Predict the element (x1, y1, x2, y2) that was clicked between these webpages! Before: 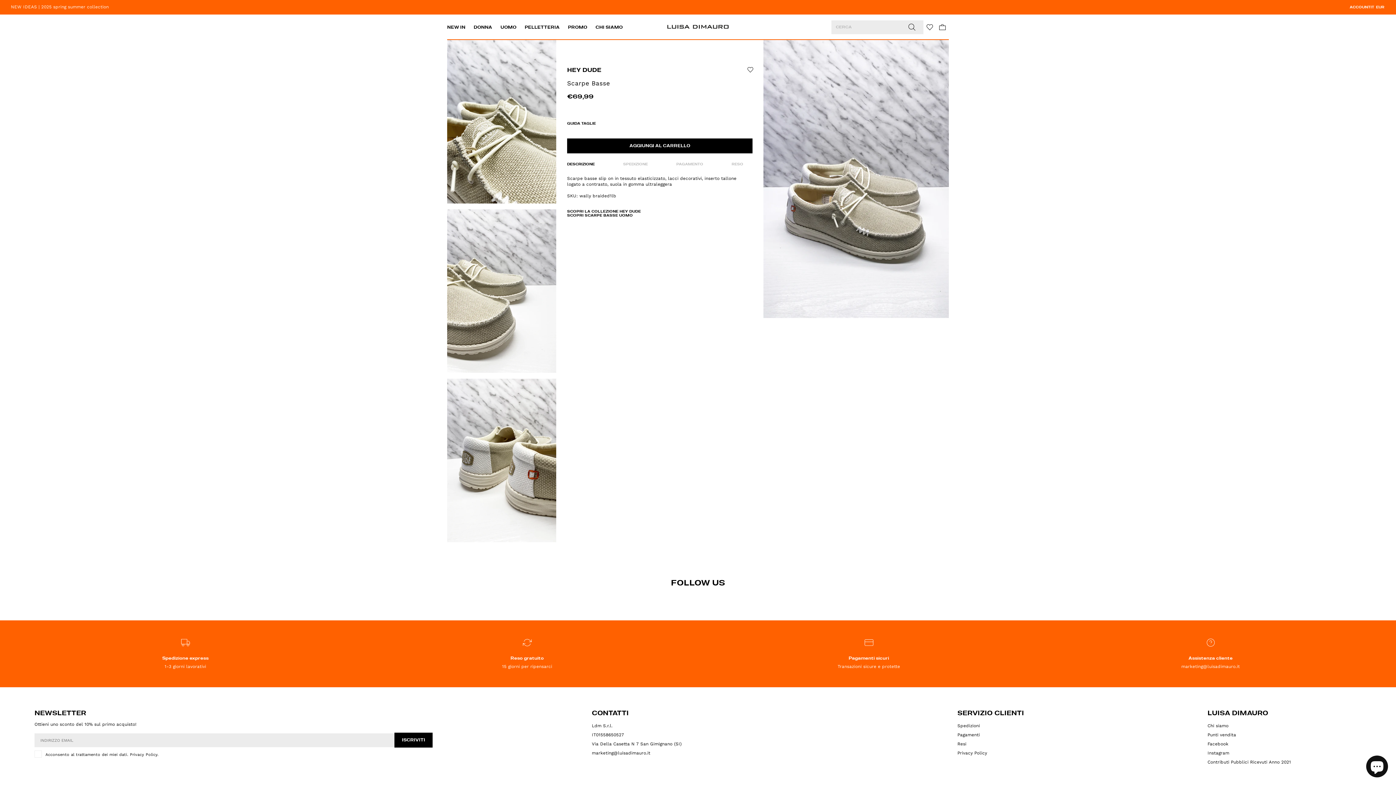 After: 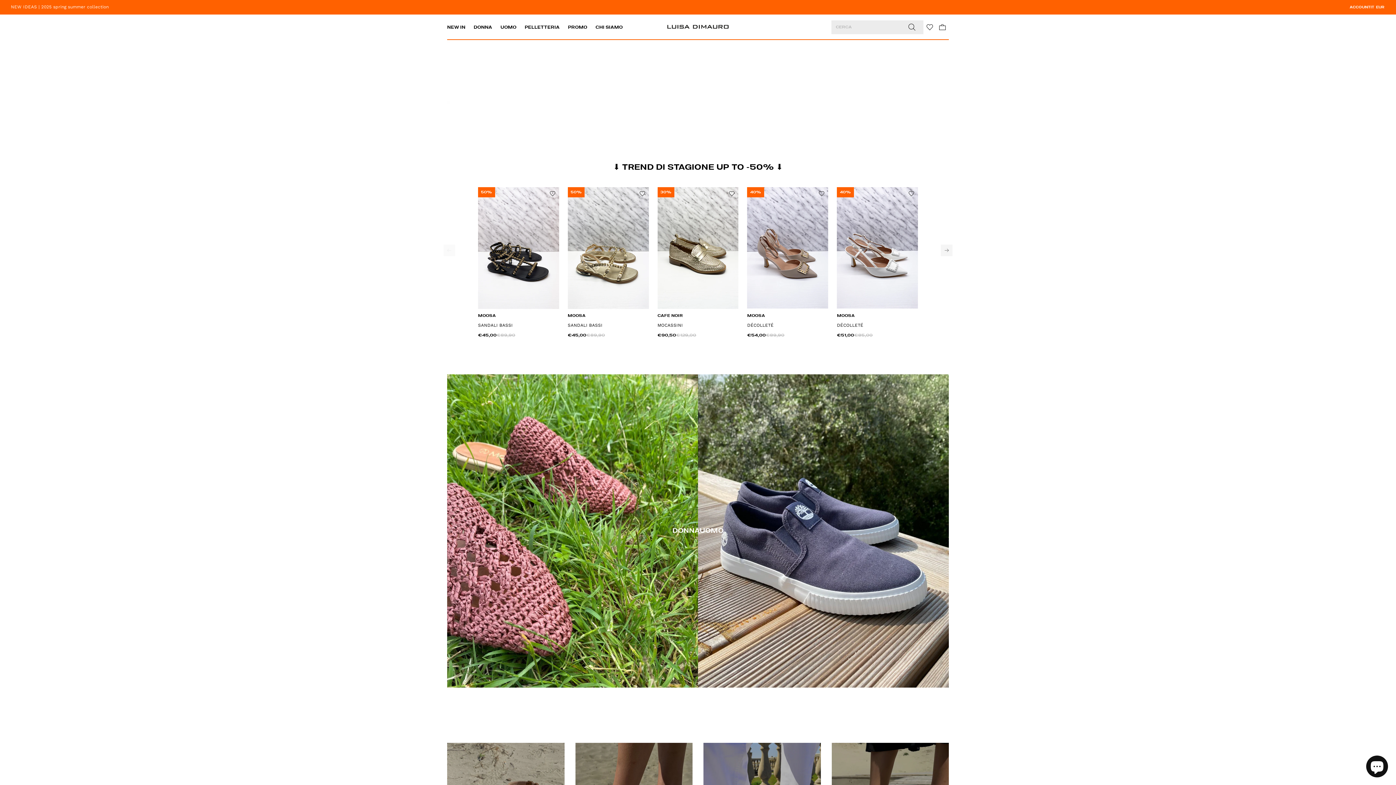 Action: bbox: (664, 24, 731, 28)